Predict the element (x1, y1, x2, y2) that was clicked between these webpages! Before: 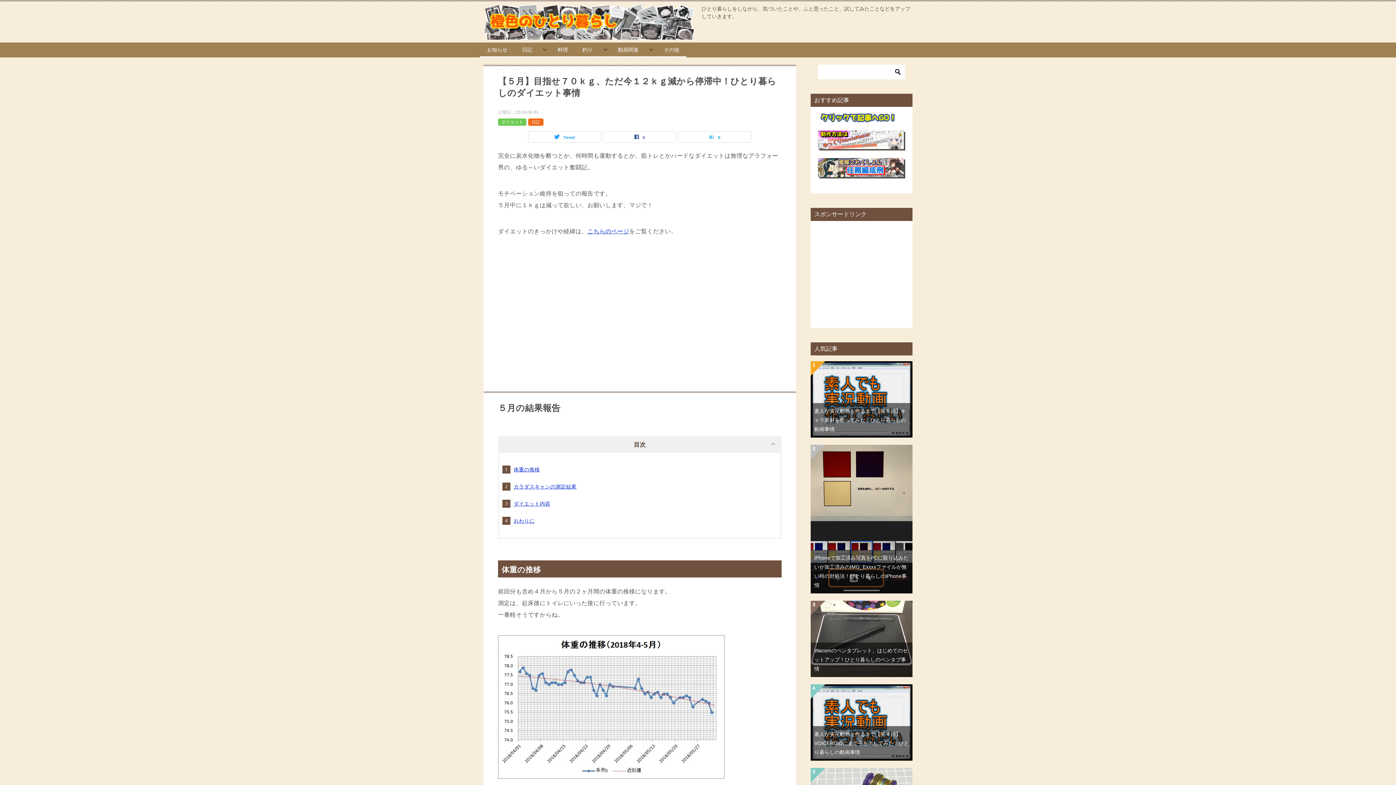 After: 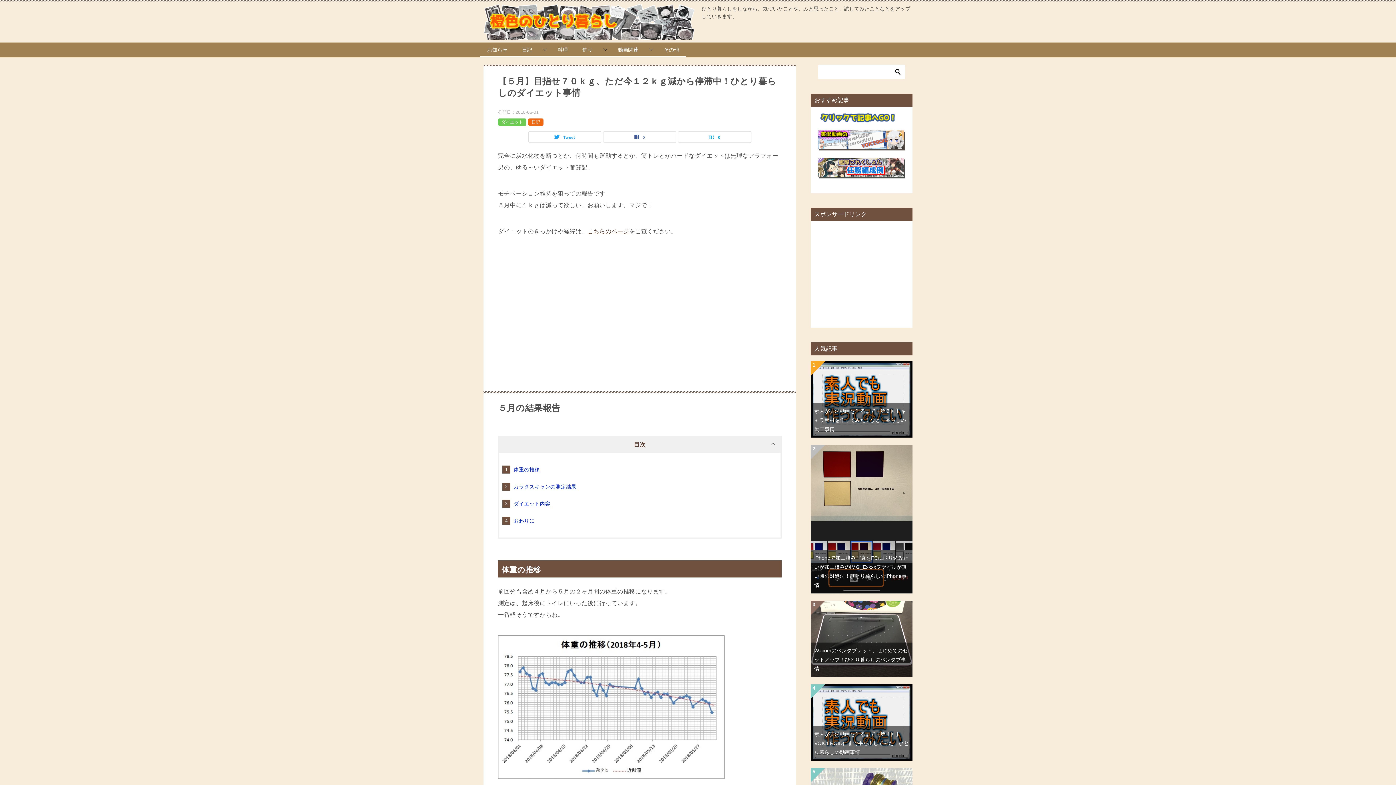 Action: bbox: (587, 228, 629, 234) label: こちらのページ